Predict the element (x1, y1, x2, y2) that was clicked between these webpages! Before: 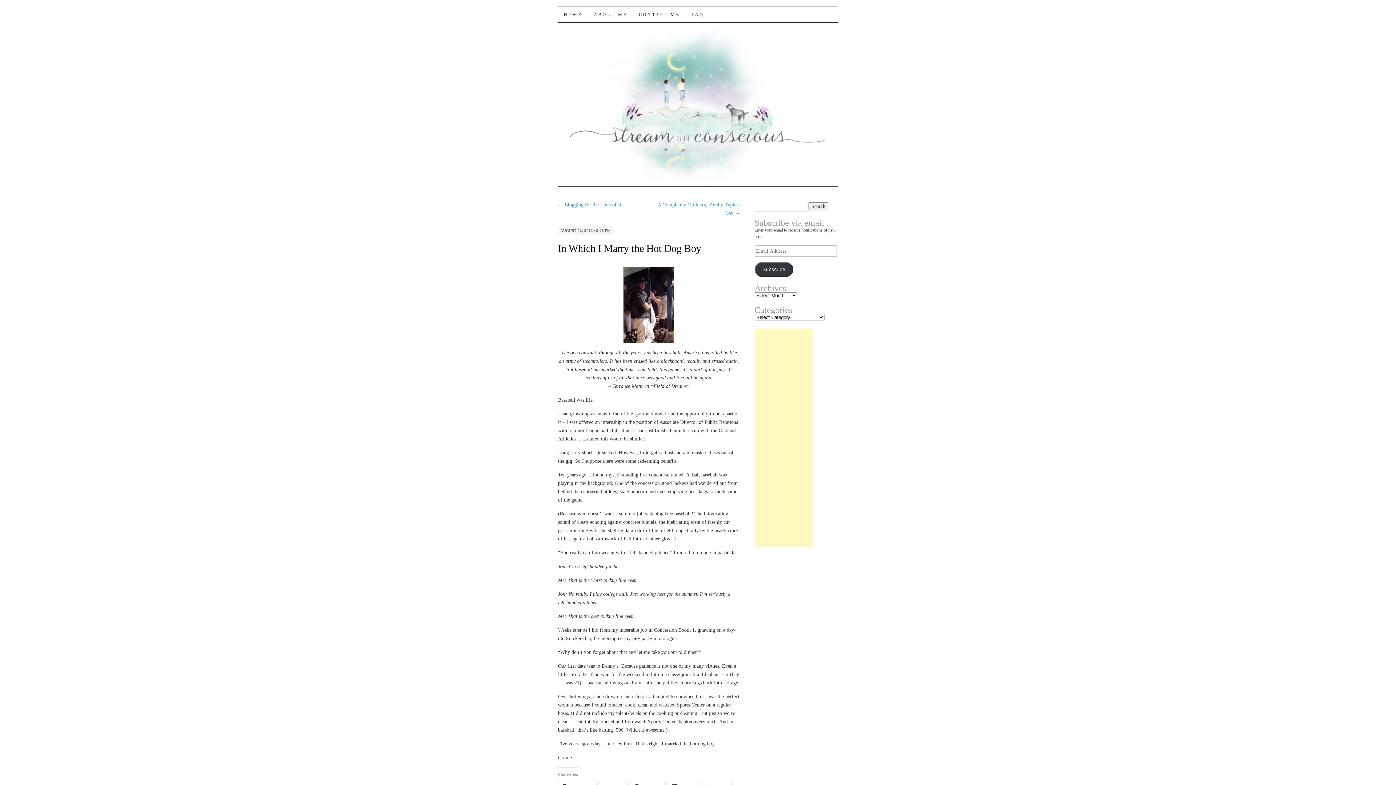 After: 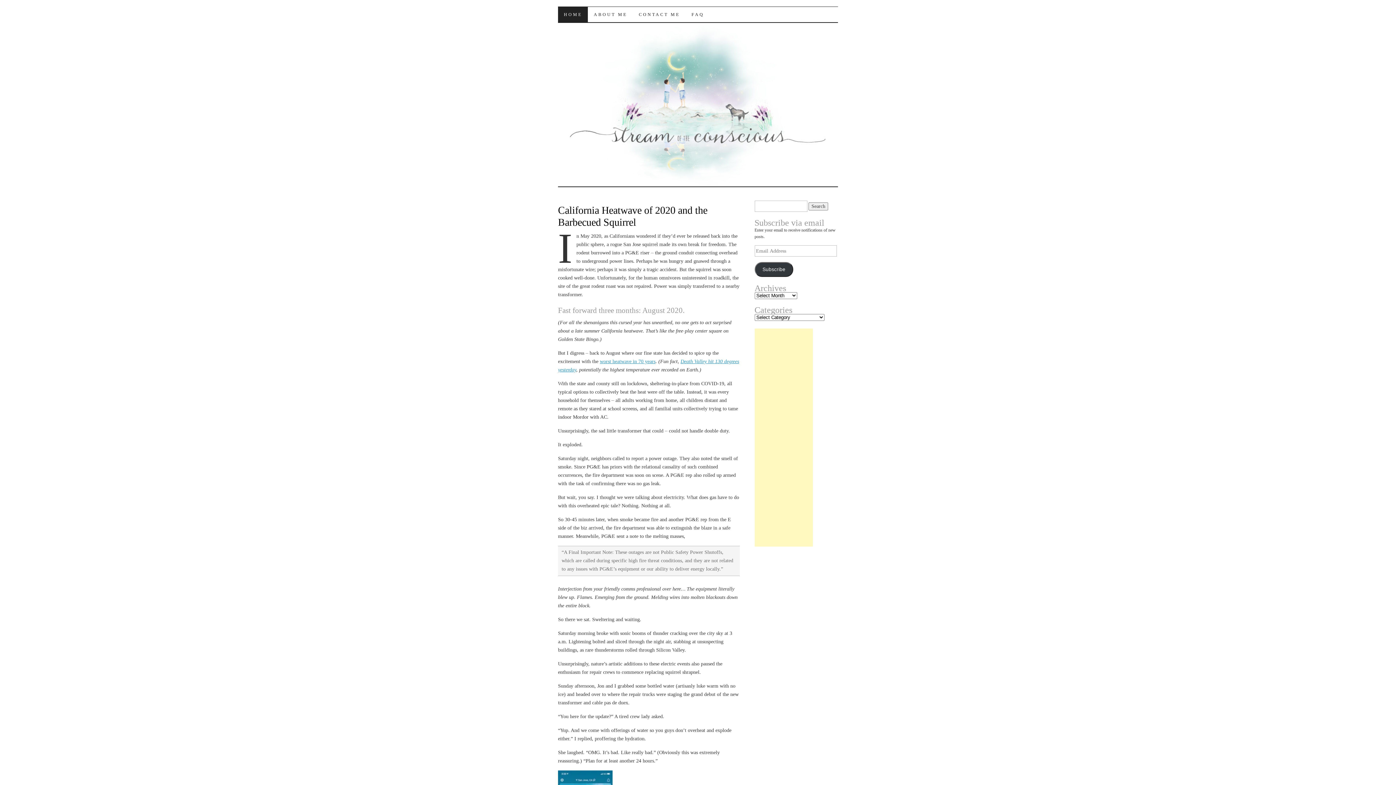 Action: bbox: (558, 182, 838, 188)